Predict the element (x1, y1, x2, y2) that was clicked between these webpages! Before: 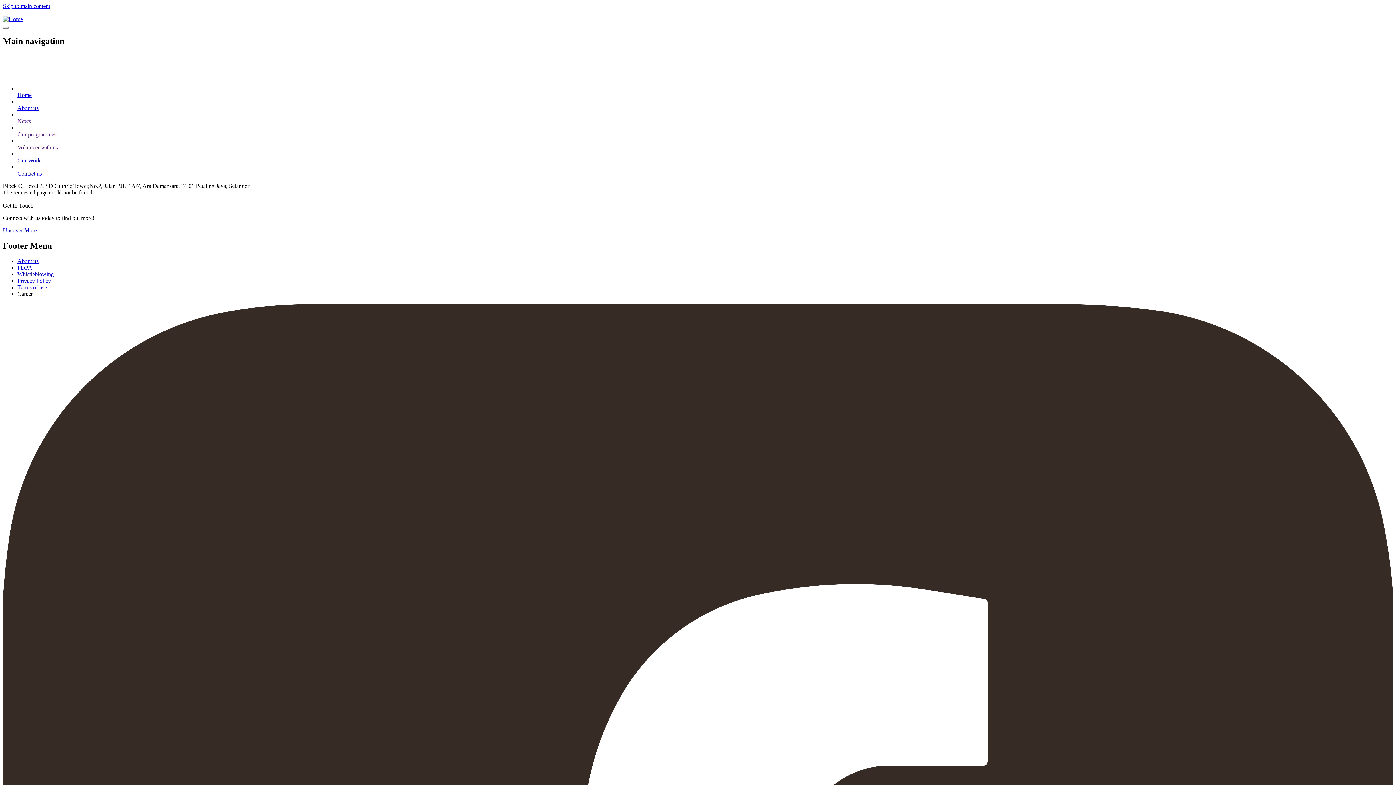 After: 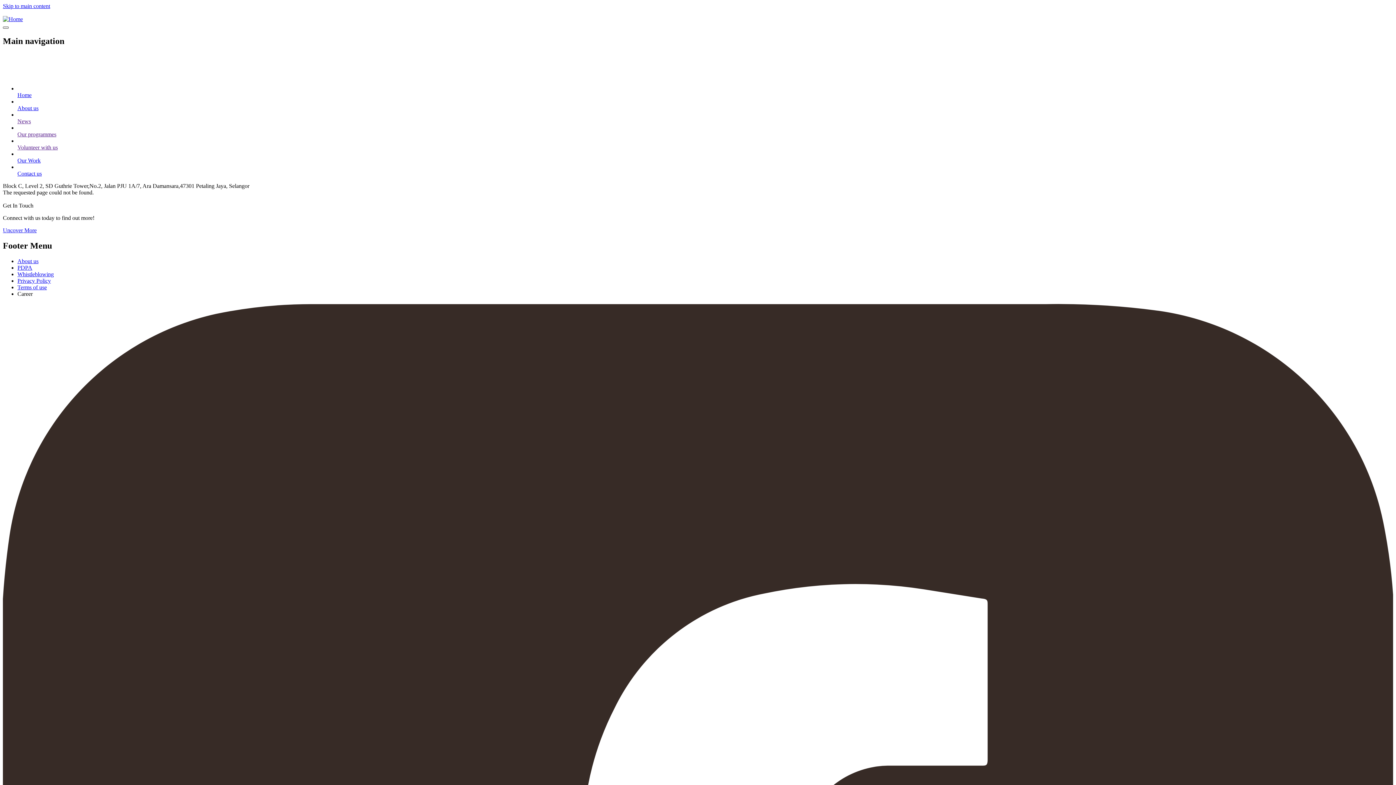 Action: bbox: (2, 26, 8, 28)